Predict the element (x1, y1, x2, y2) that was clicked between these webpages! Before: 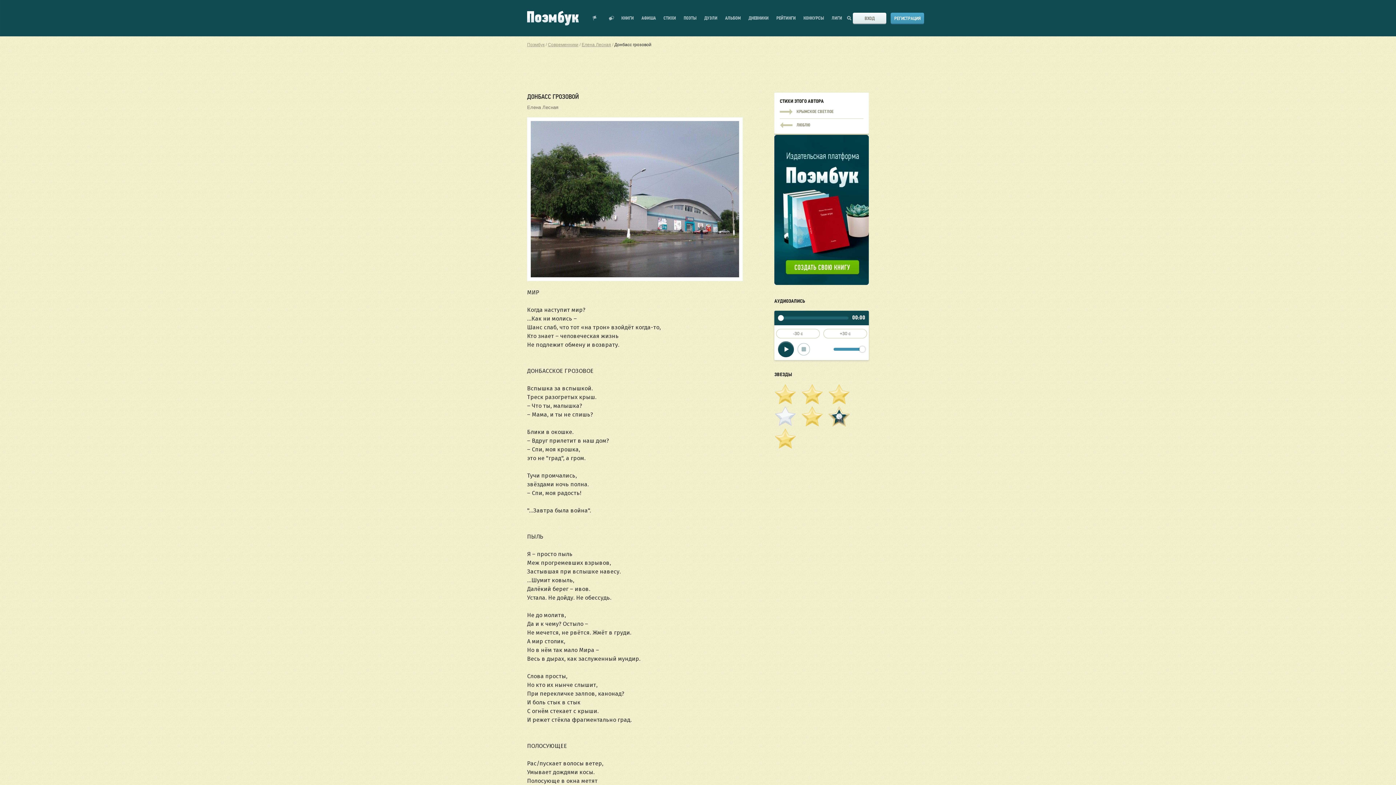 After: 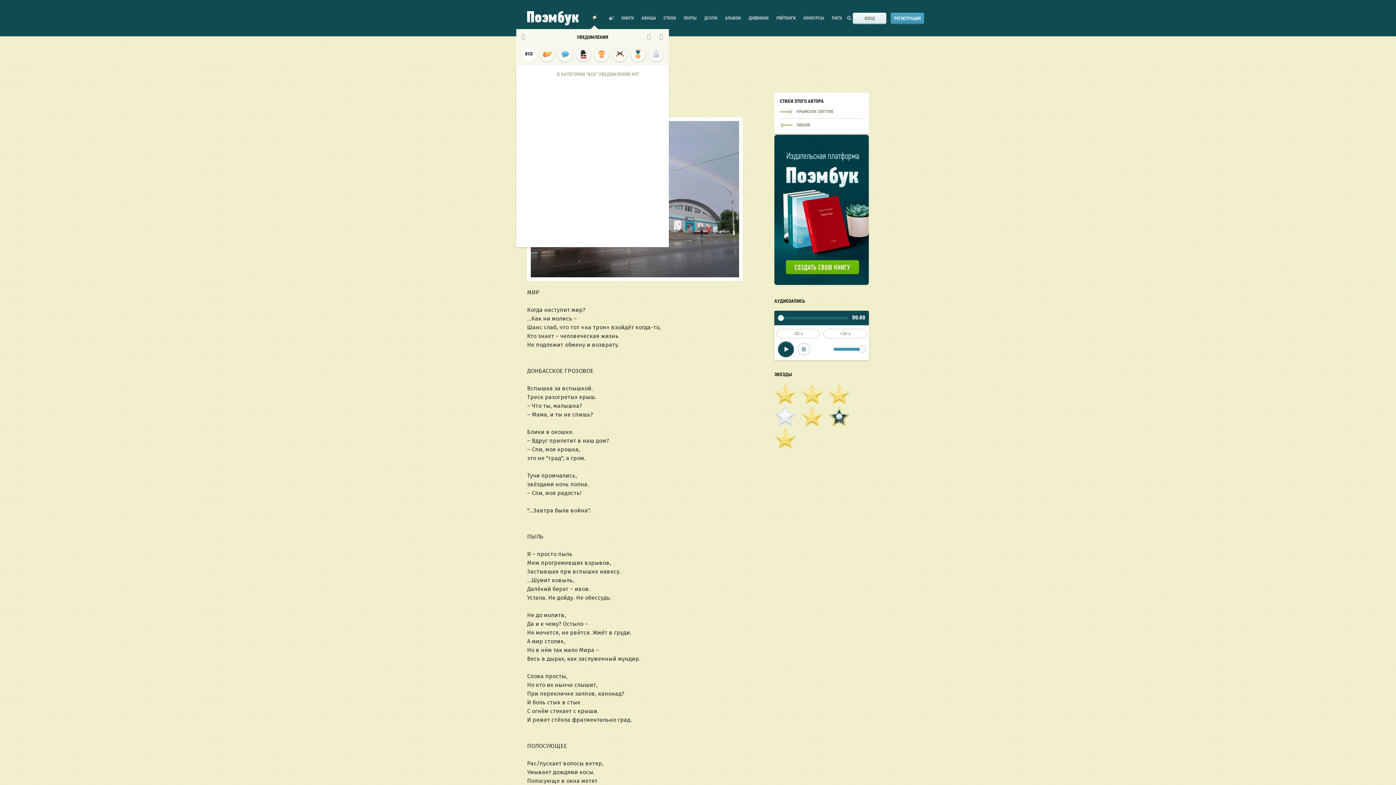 Action: bbox: (590, 13, 599, 22) label: Показать уведомления